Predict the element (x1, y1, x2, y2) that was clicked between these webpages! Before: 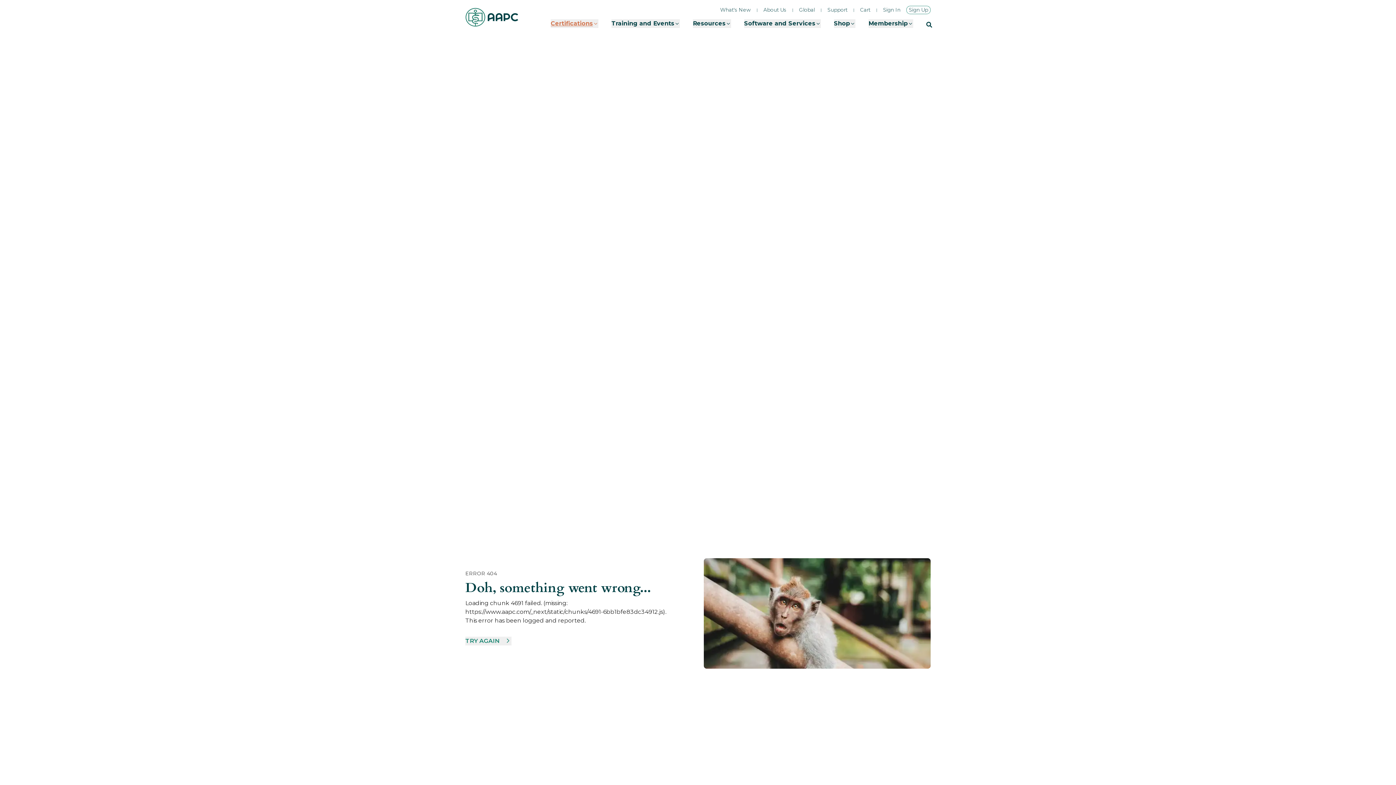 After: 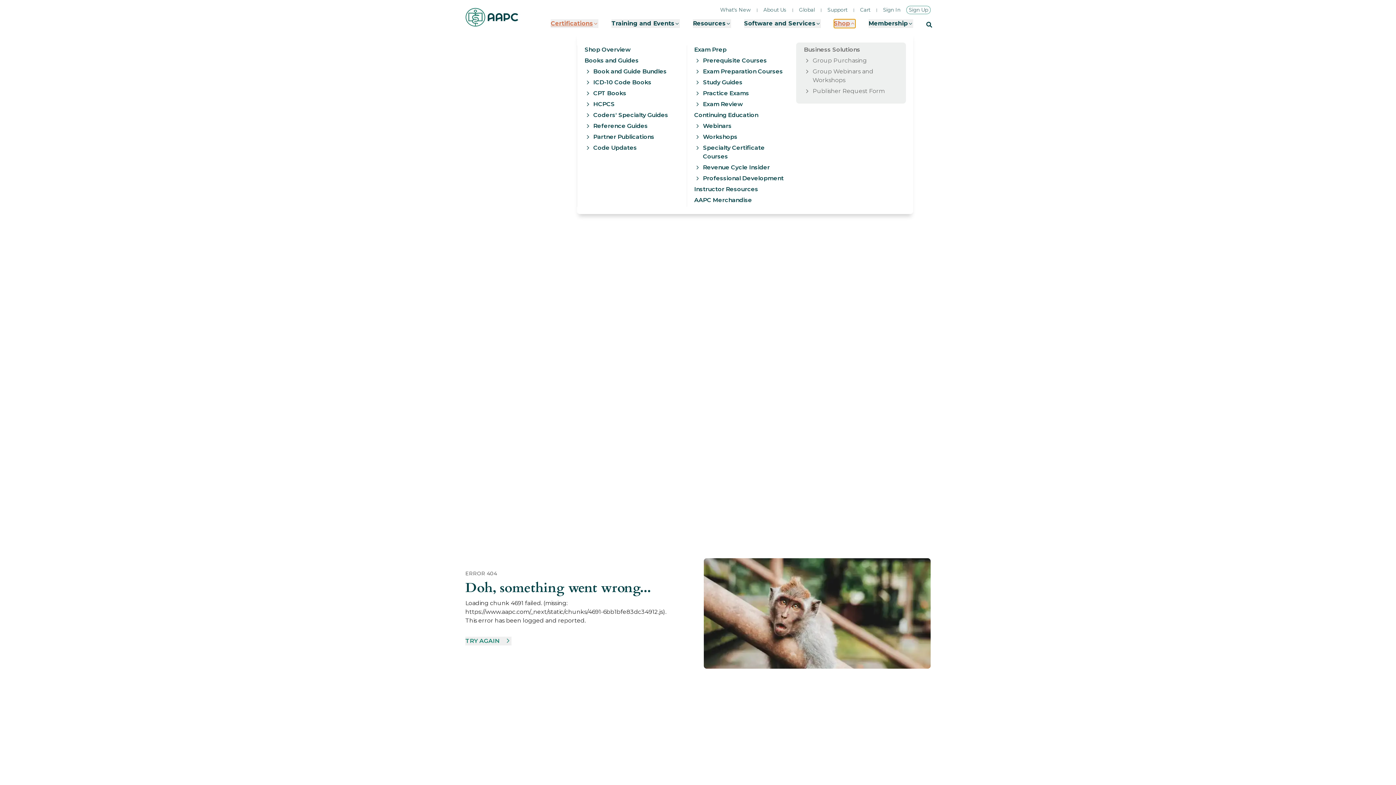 Action: label: Shop bbox: (834, 18, 855, 27)